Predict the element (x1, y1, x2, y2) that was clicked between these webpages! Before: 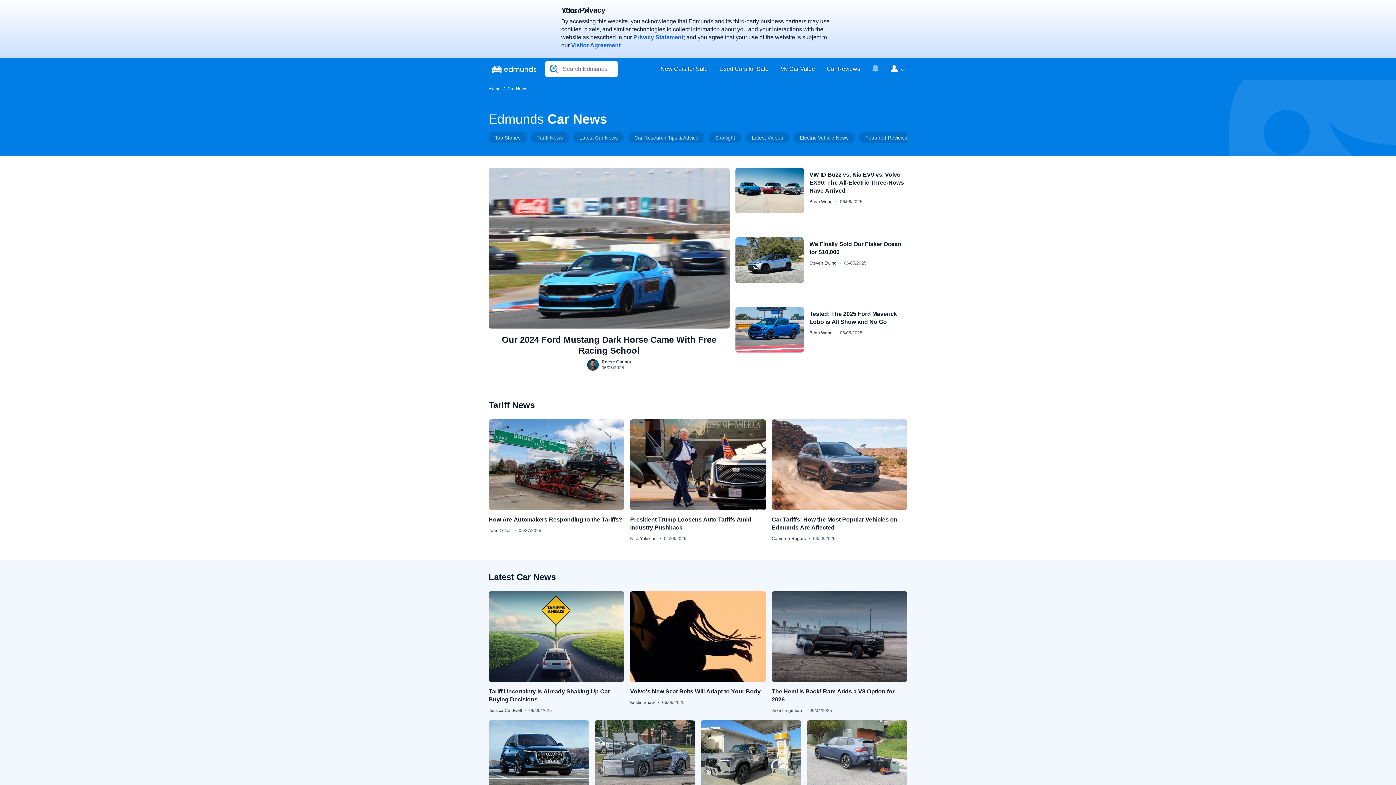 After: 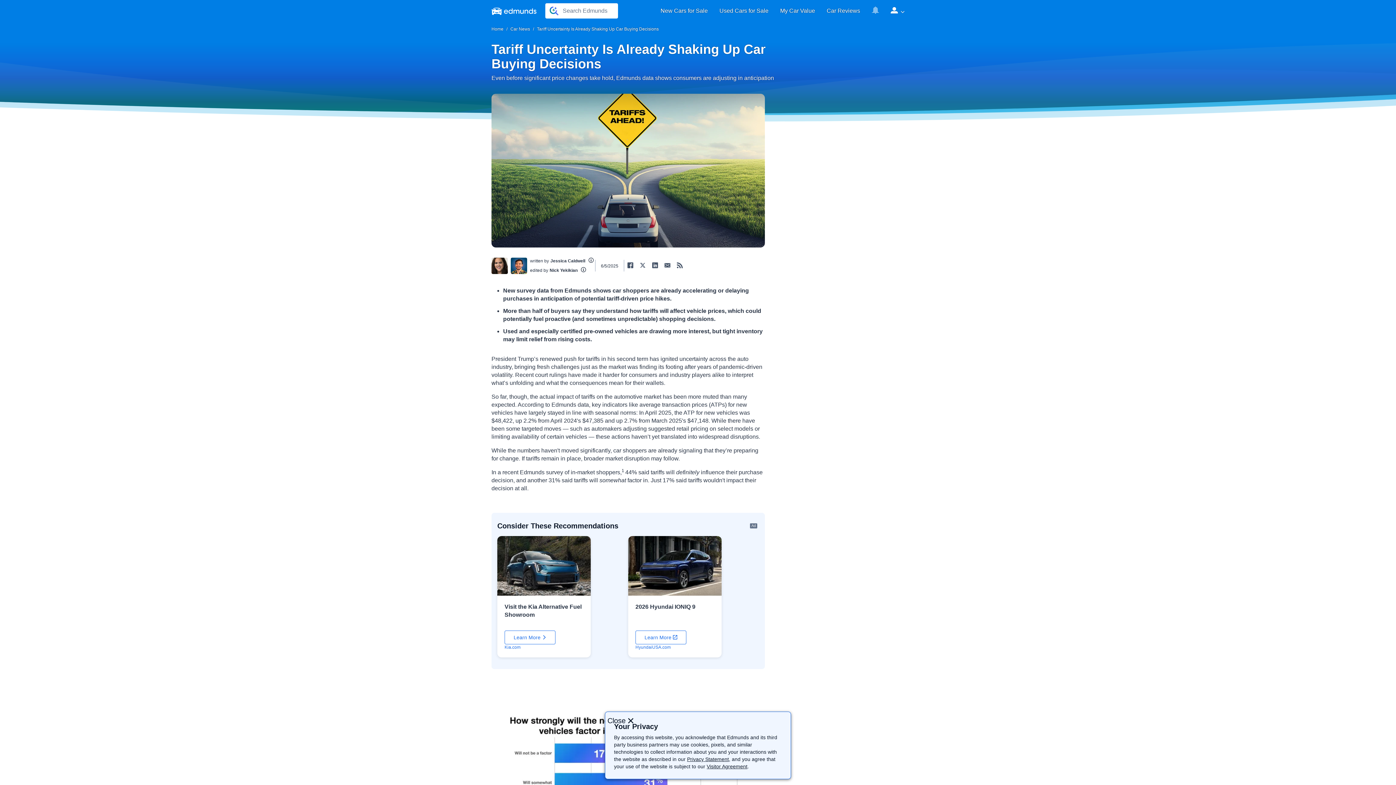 Action: bbox: (488, 591, 624, 714) label: Tariff Uncertainty Is Already Shaking Up Car Buying Decisions
Jessica Caldwell
·
06/05/2025